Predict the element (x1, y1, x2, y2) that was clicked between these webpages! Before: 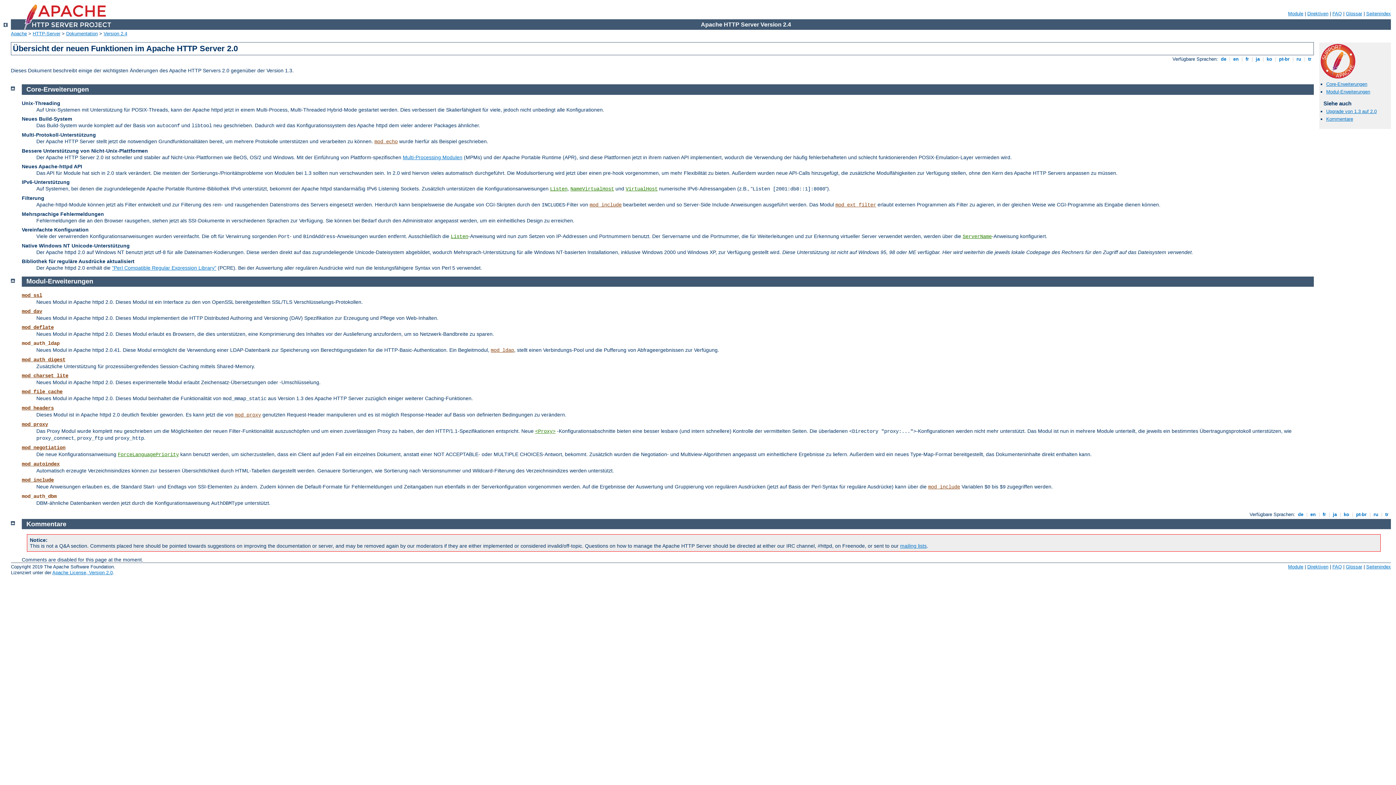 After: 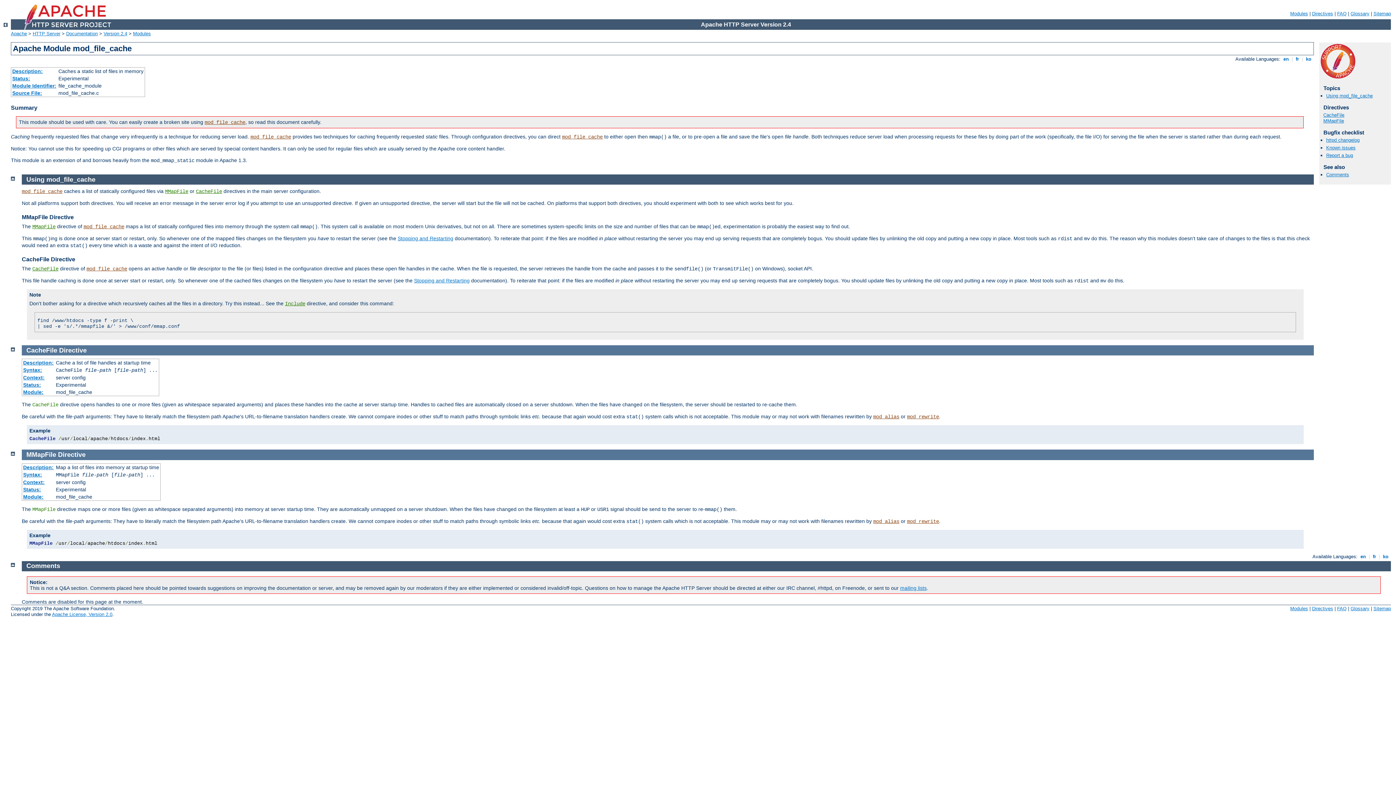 Action: bbox: (21, 389, 62, 394) label: mod_file_cache